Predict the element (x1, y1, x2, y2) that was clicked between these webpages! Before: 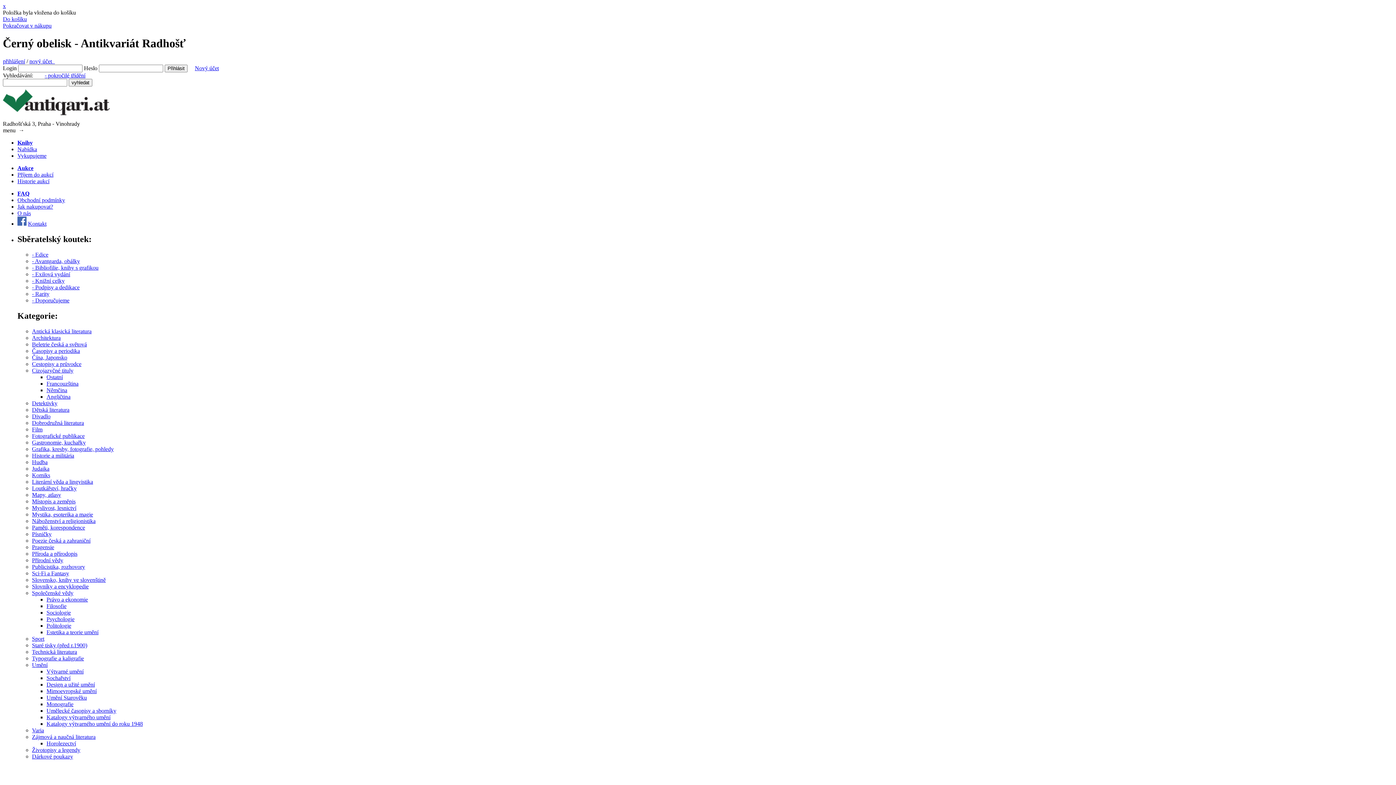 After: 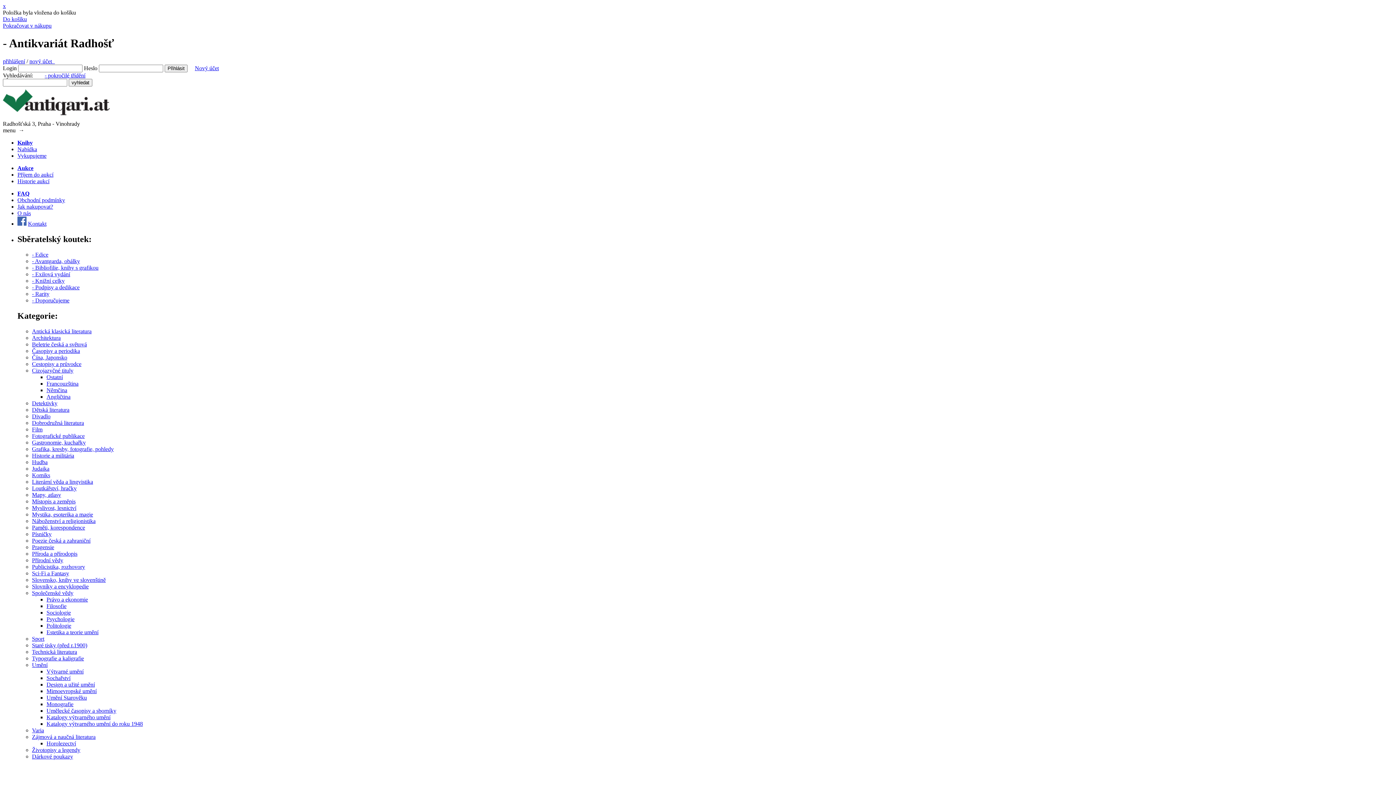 Action: label: O nás bbox: (17, 210, 30, 216)